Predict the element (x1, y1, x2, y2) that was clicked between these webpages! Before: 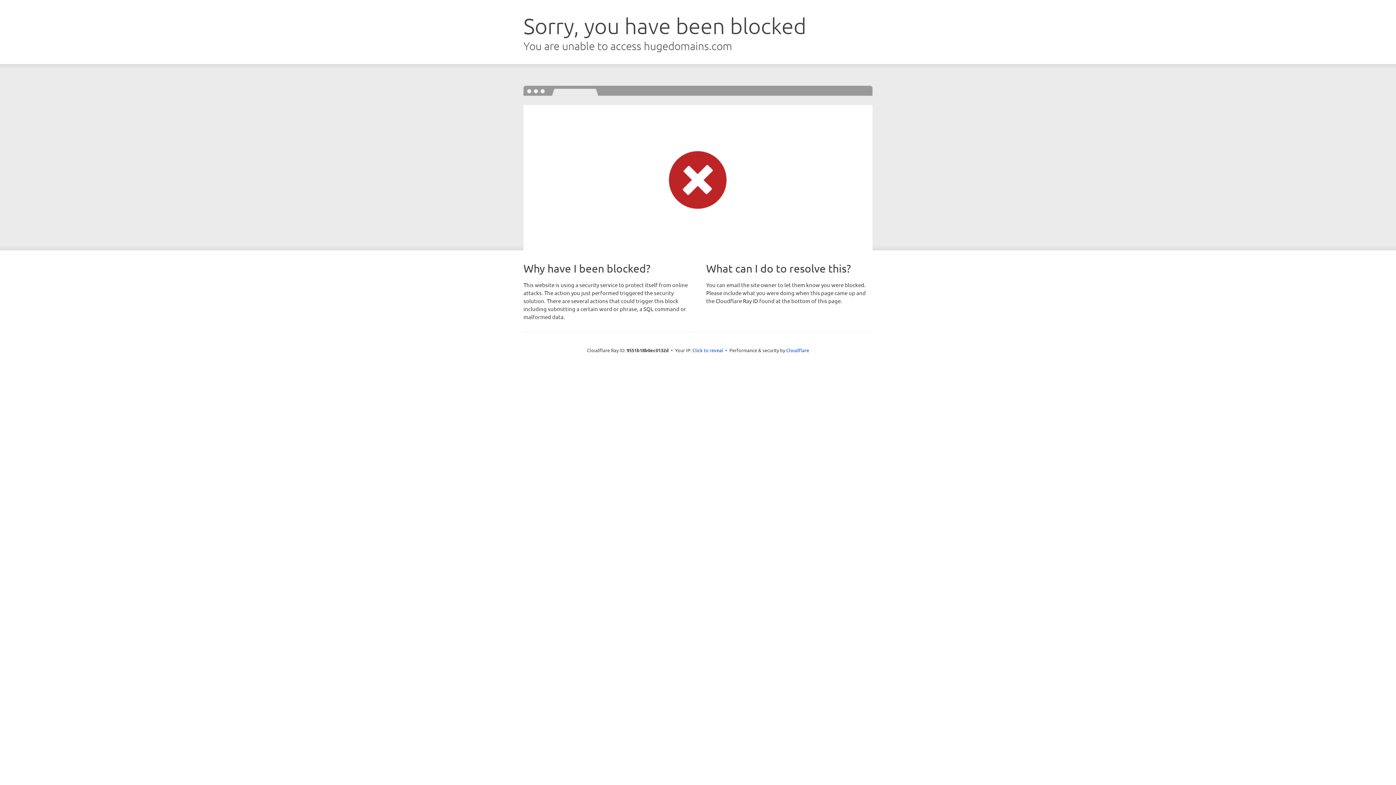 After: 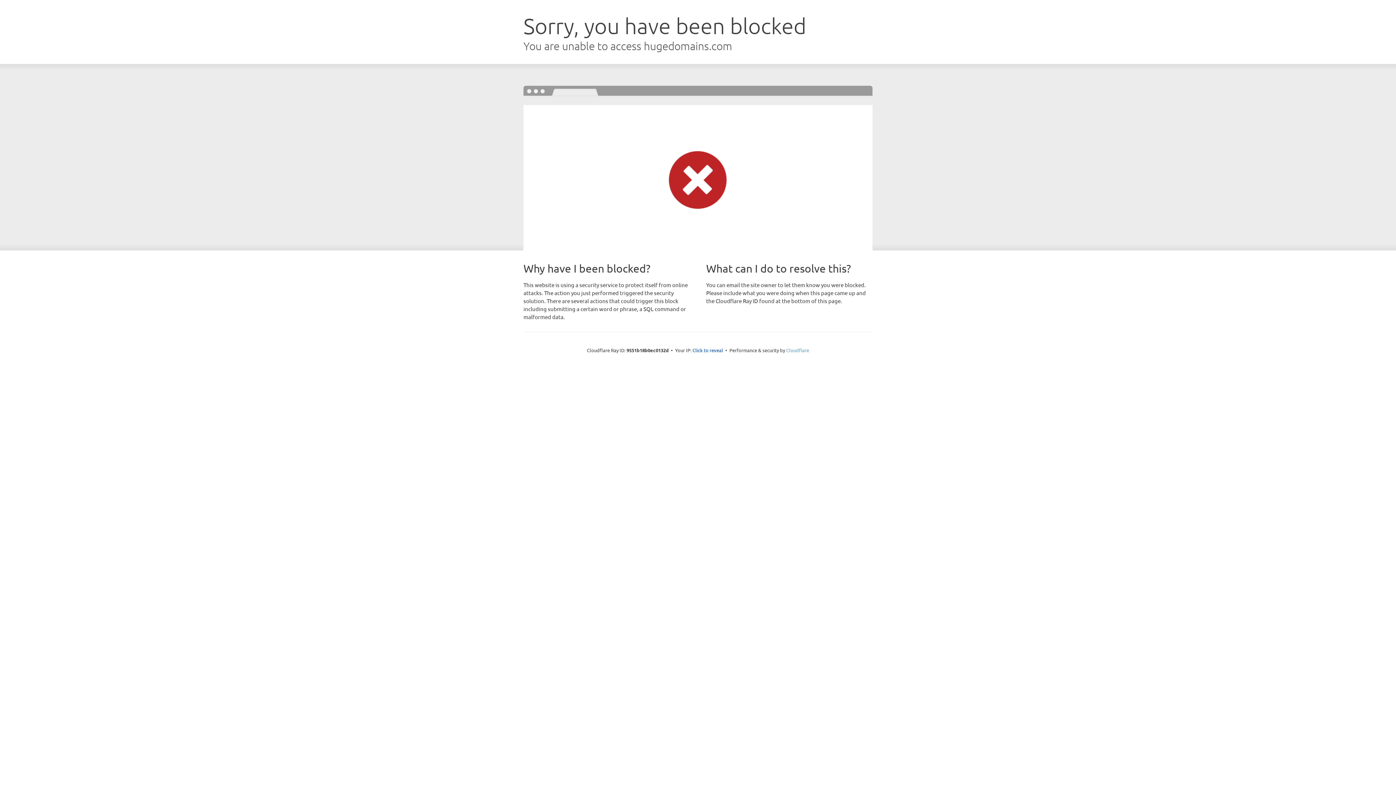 Action: label: Cloudflare bbox: (786, 347, 809, 353)